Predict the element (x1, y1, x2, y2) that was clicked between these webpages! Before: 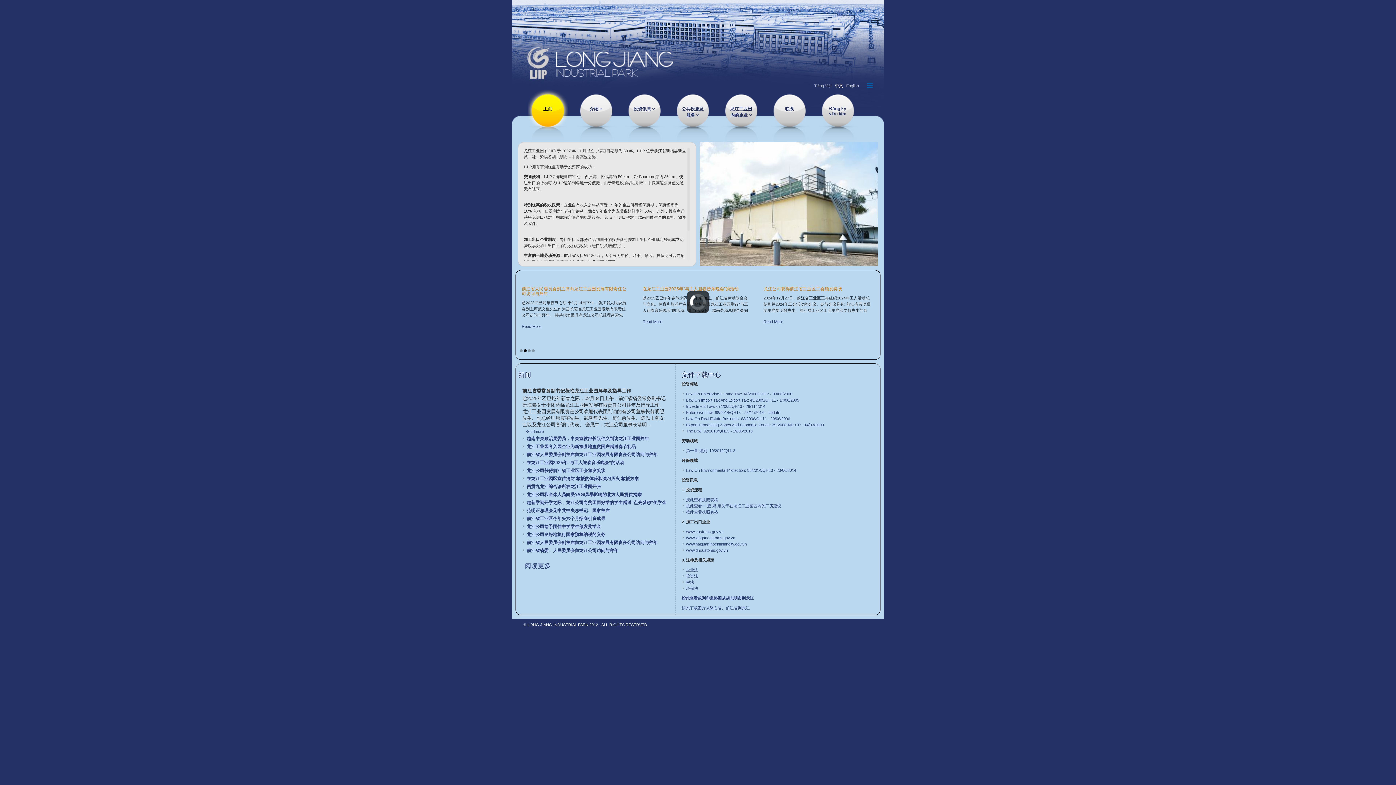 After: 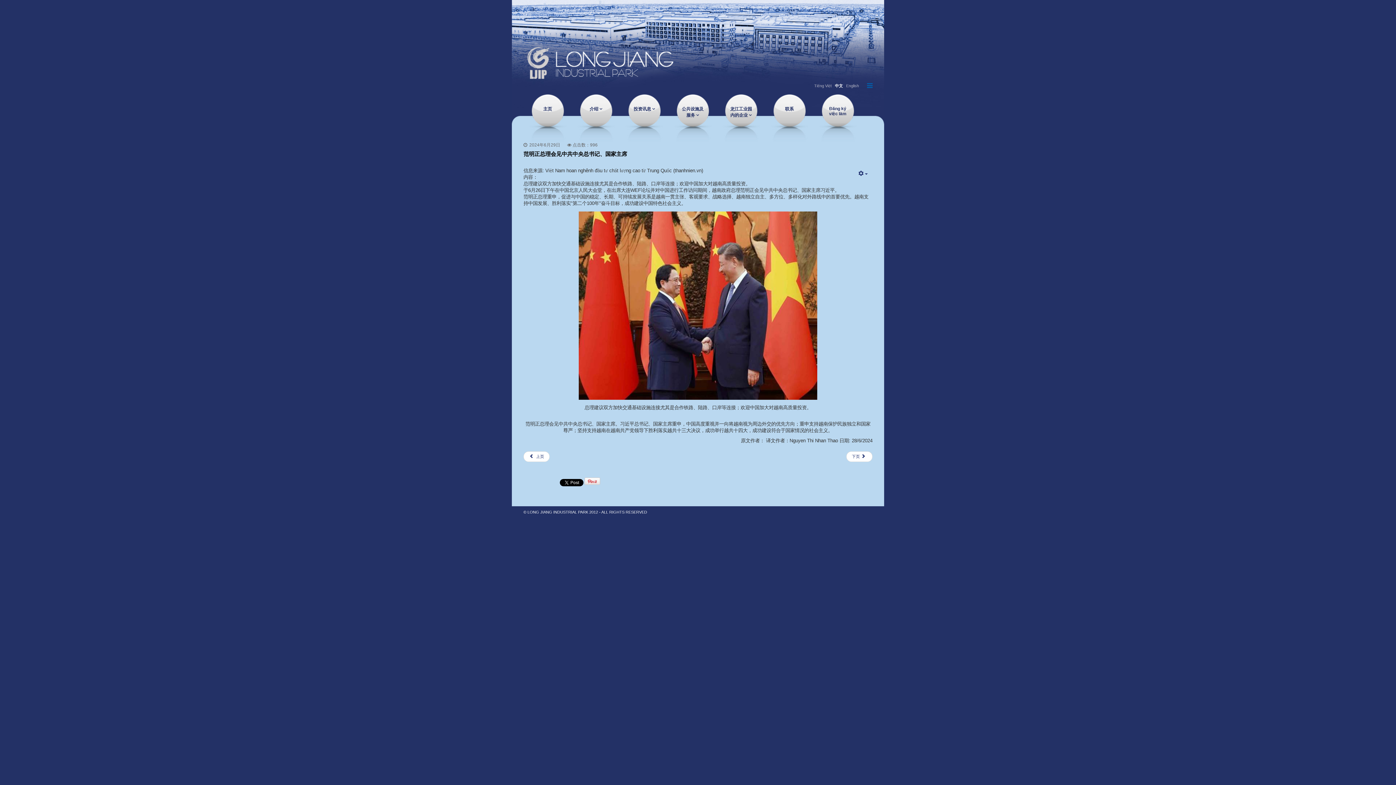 Action: bbox: (526, 508, 609, 513) label: 范明正总理会见中共中央总书记、国家主席